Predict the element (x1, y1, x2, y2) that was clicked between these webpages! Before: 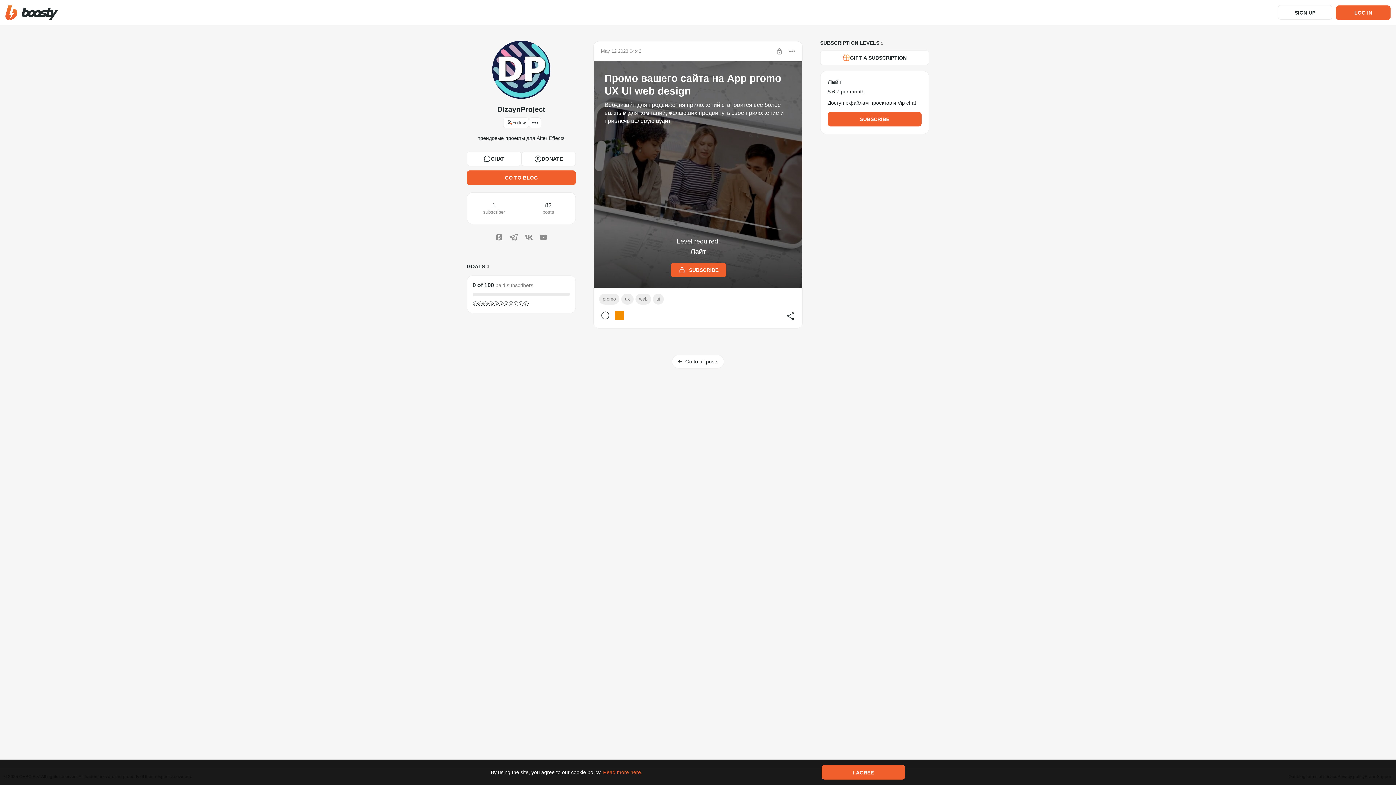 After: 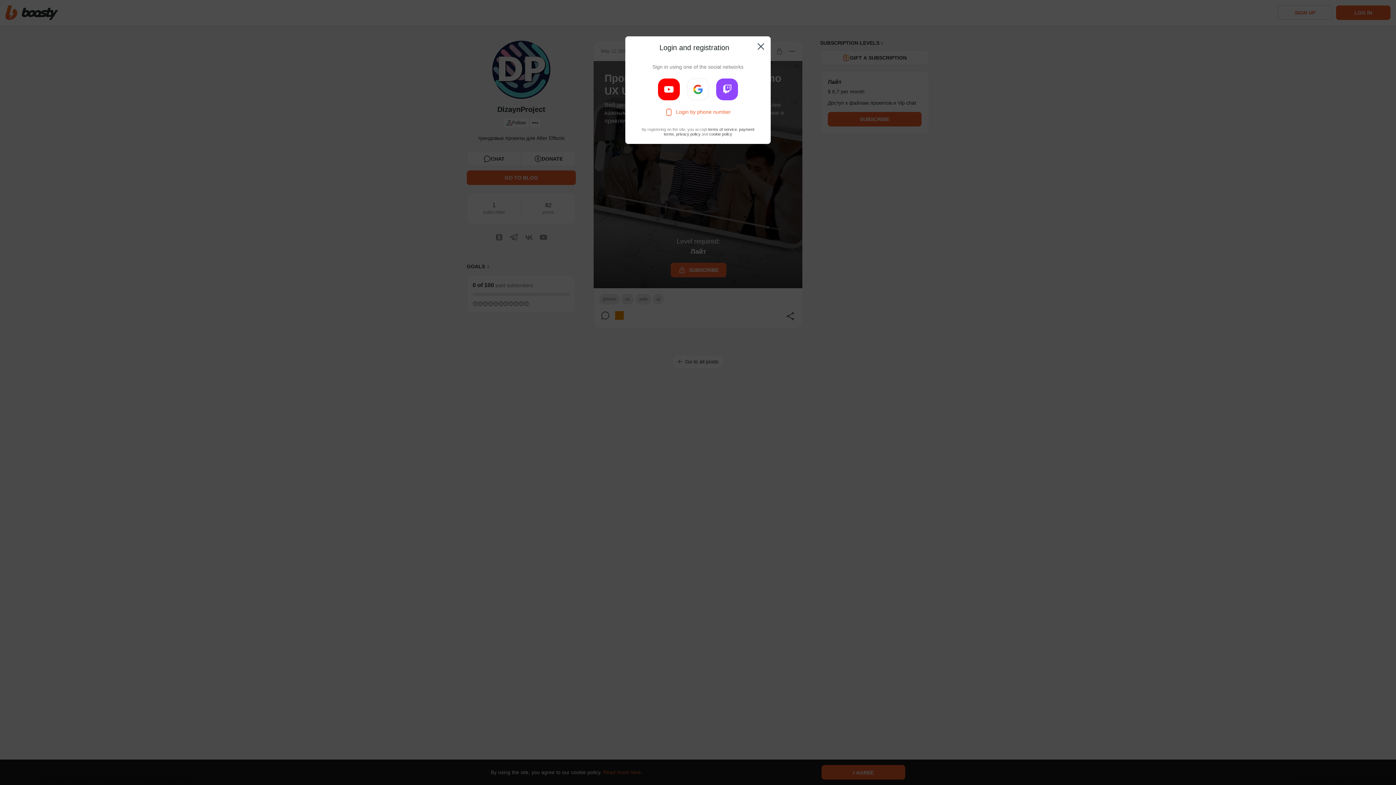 Action: label: SIGN UP bbox: (1278, 5, 1332, 19)